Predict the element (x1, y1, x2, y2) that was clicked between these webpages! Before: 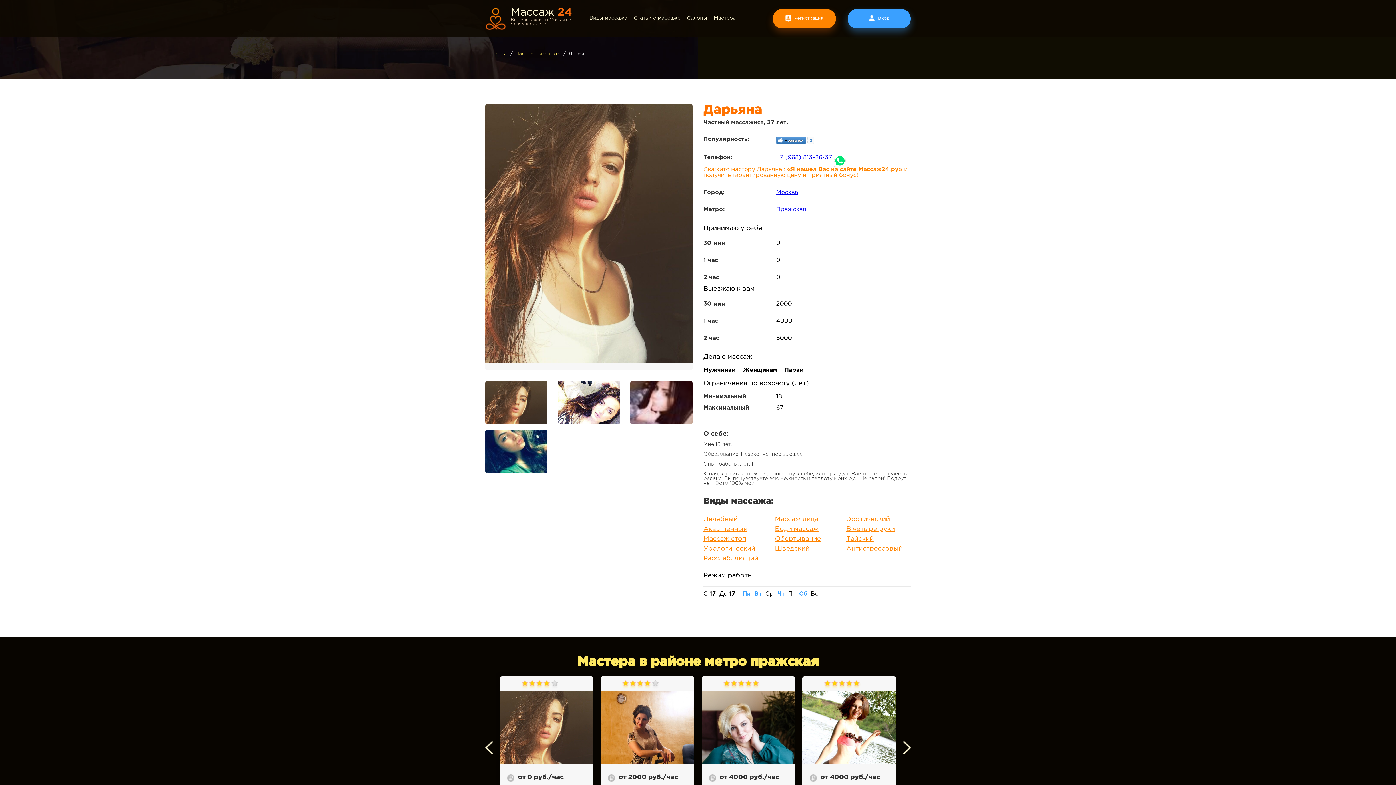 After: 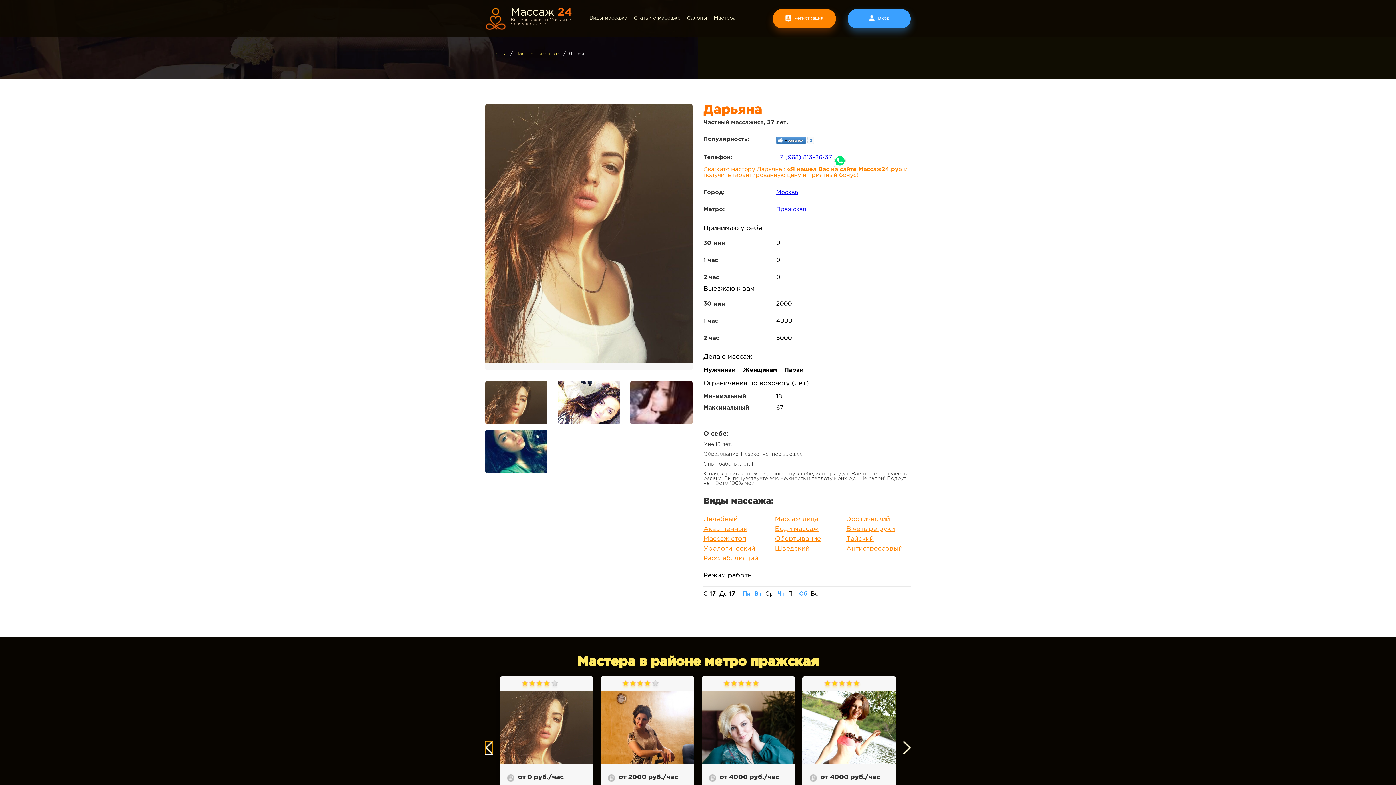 Action: bbox: (485, 741, 492, 754)